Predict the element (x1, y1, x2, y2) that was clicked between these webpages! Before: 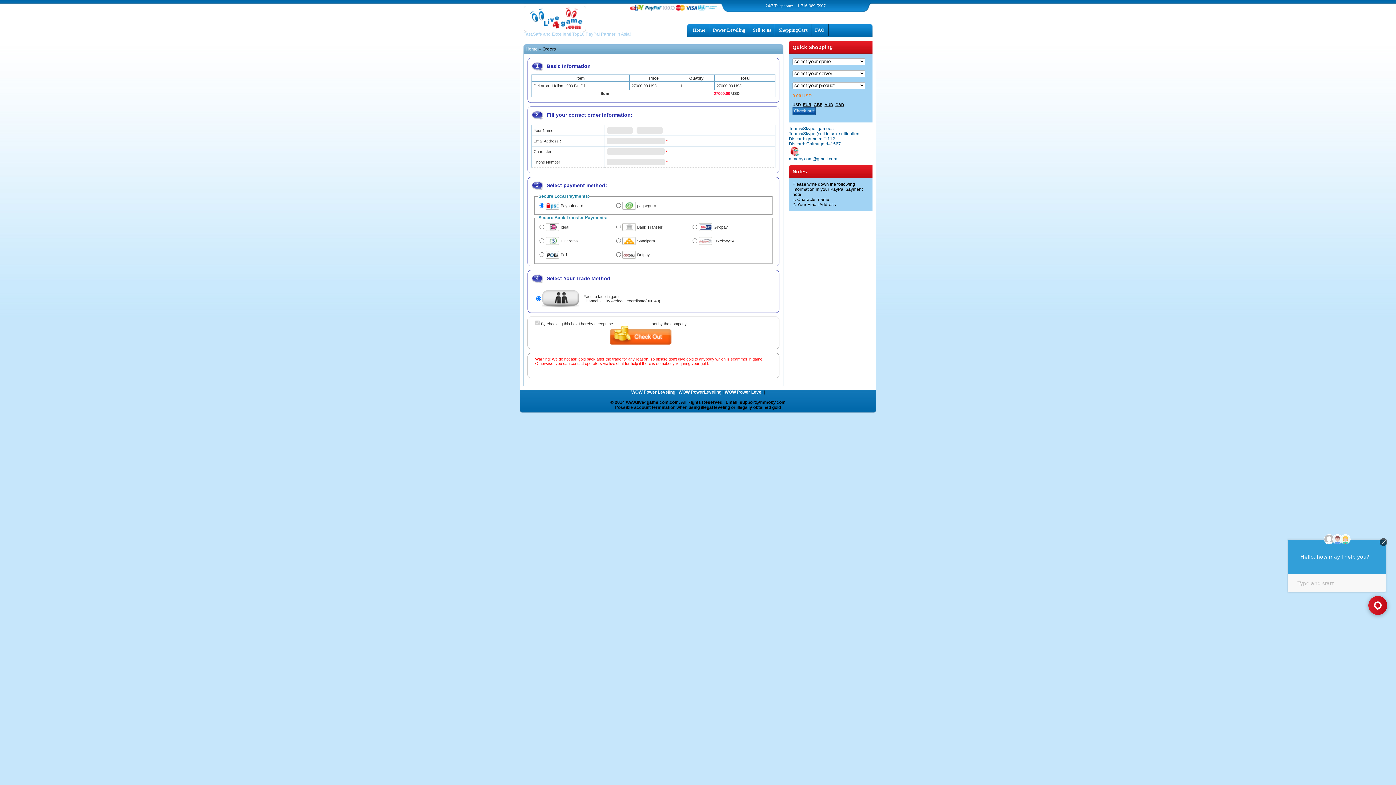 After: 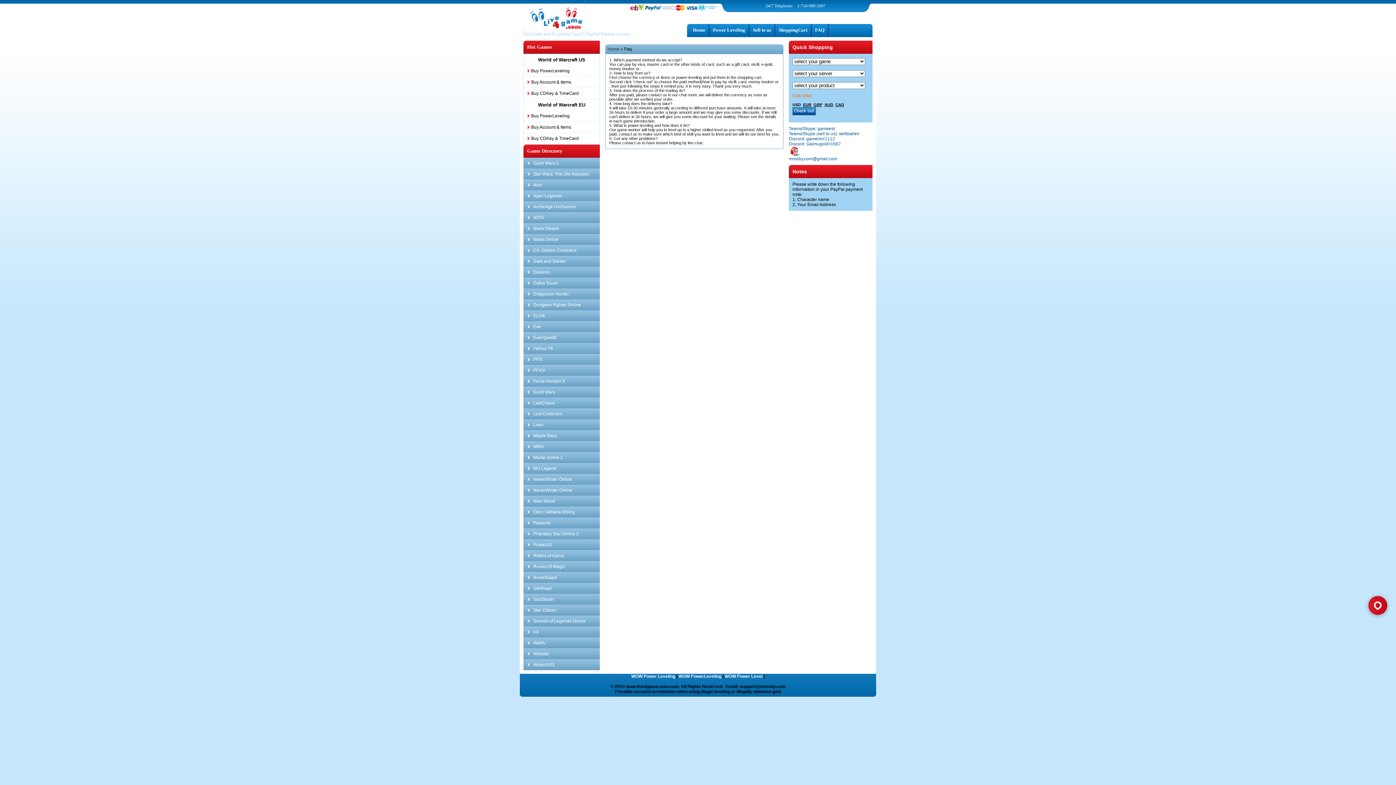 Action: bbox: (815, 27, 824, 32) label: FAQ